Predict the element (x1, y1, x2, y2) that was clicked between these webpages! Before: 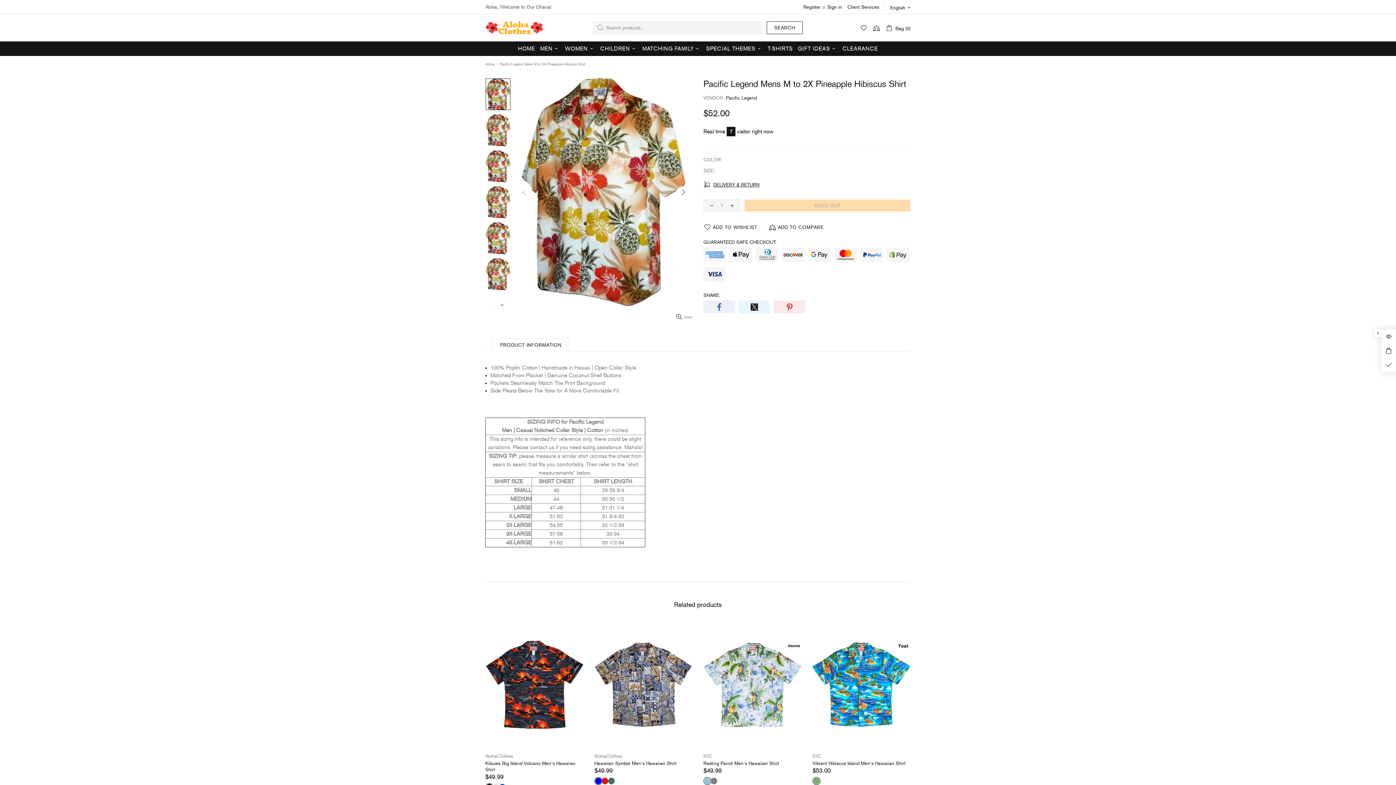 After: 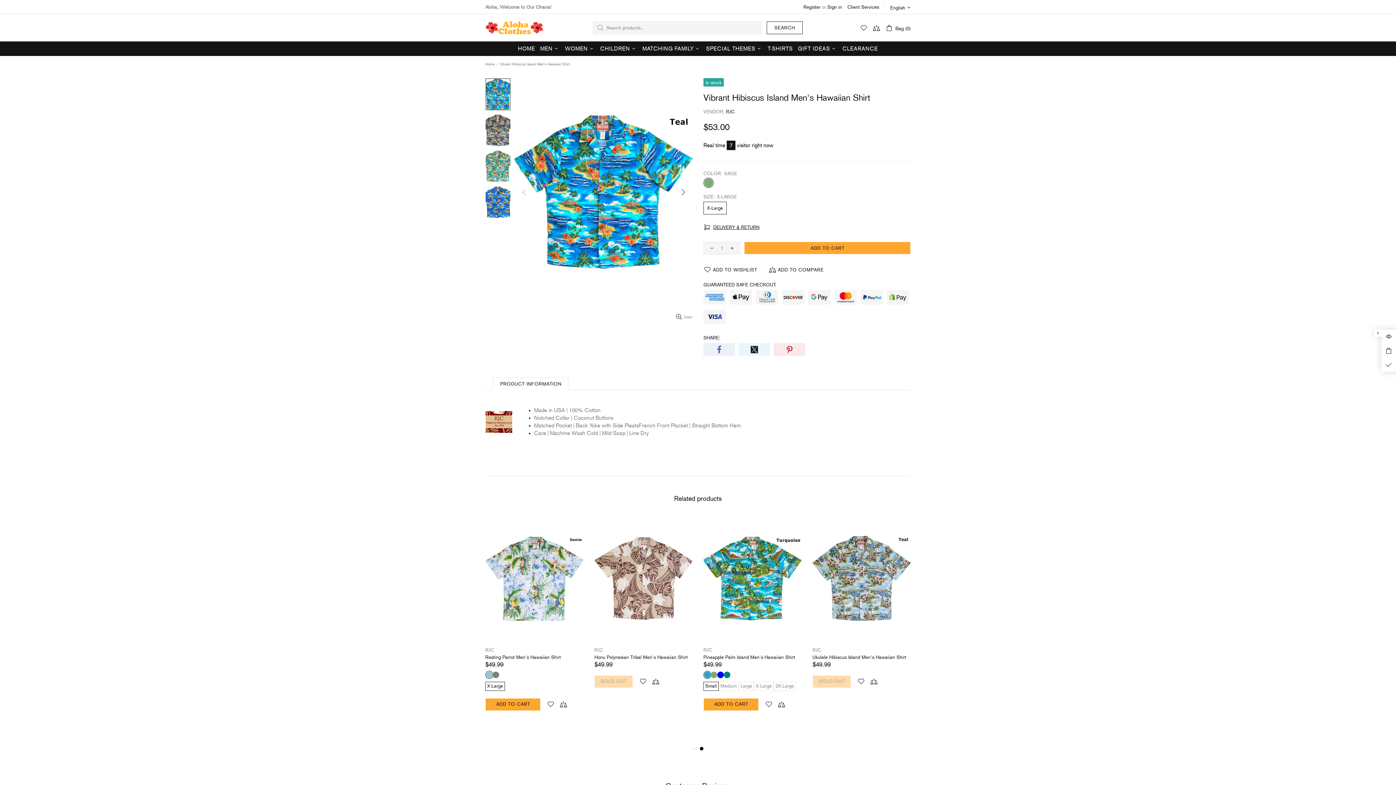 Action: bbox: (812, 760, 905, 766) label: Vibrant Hibiscus Island Men's Hawaiian Shirt